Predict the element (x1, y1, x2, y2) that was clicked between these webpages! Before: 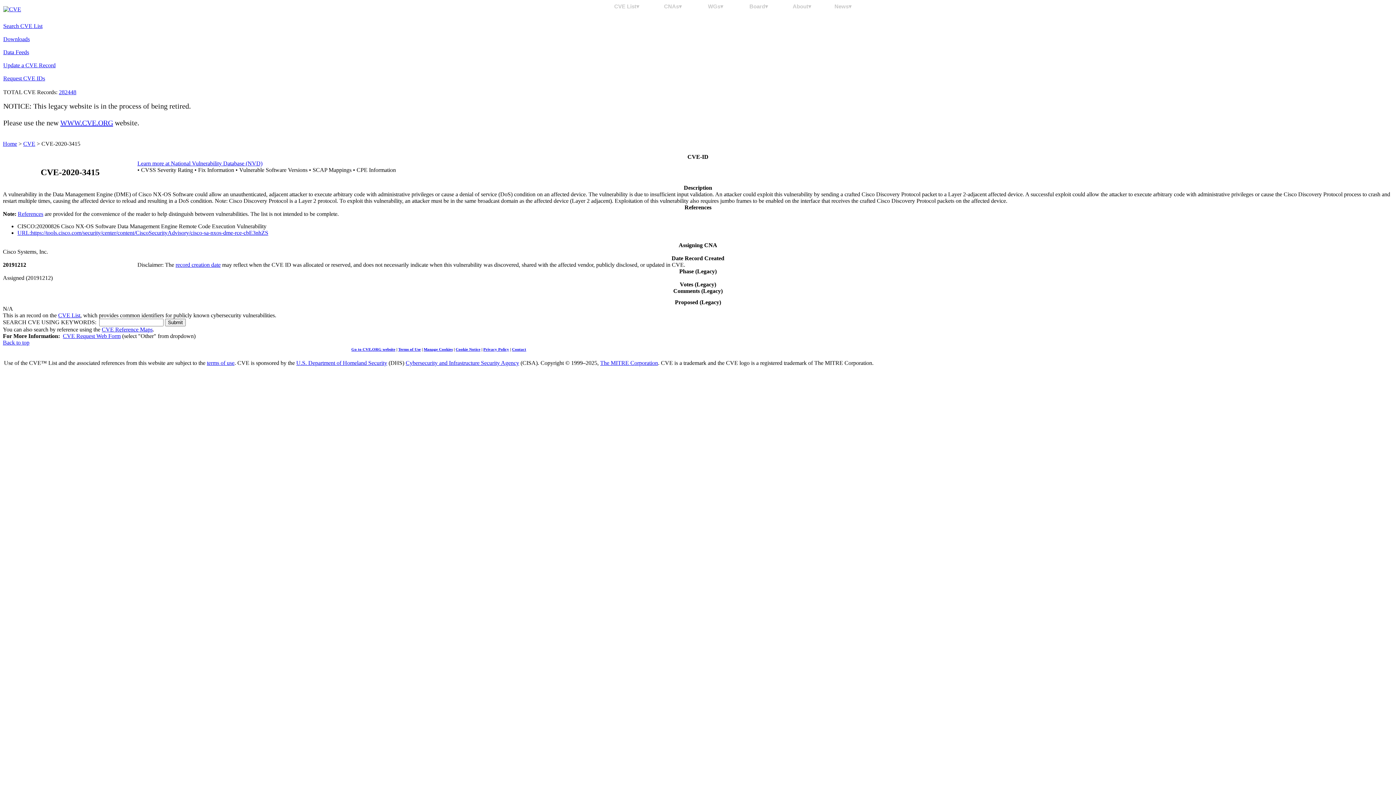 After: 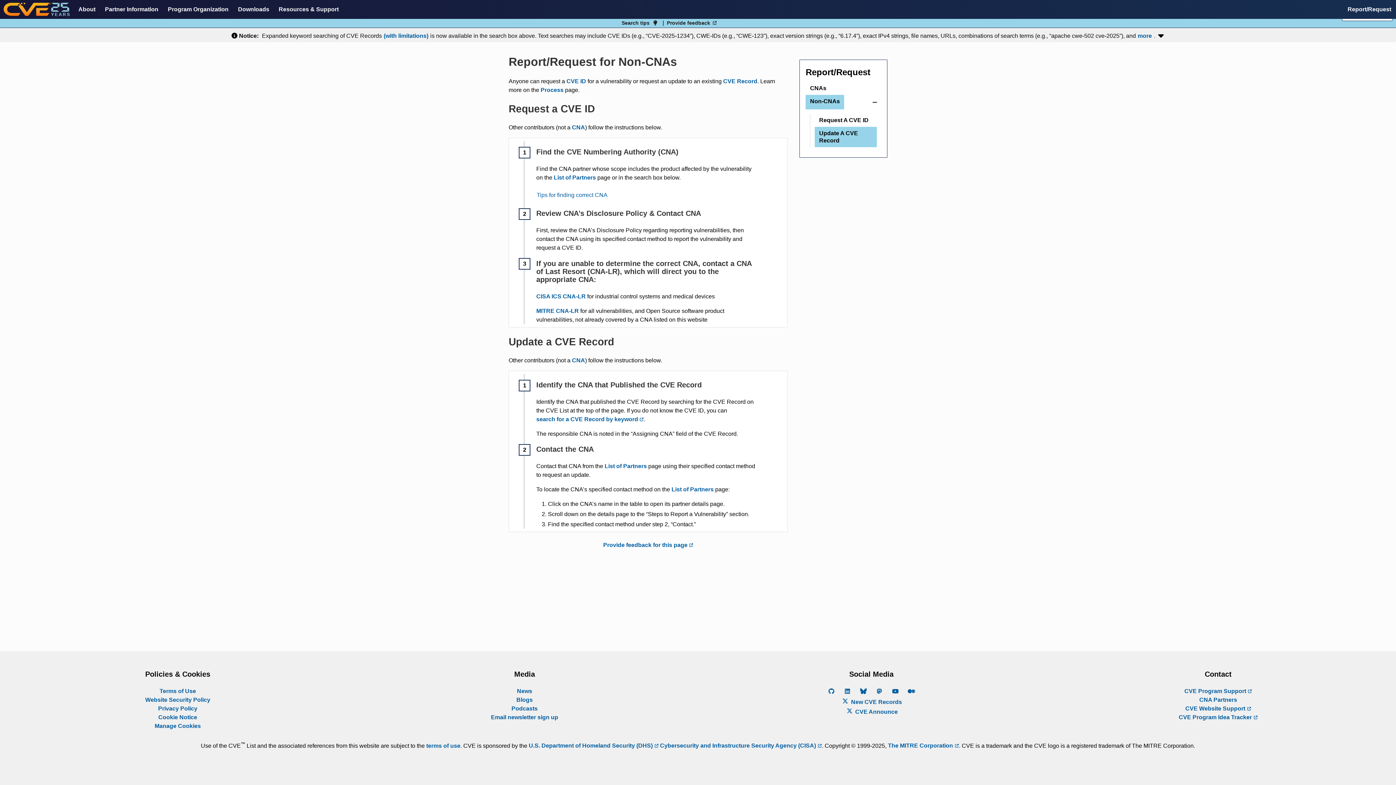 Action: bbox: (3, 62, 55, 68) label: Update a CVE Record